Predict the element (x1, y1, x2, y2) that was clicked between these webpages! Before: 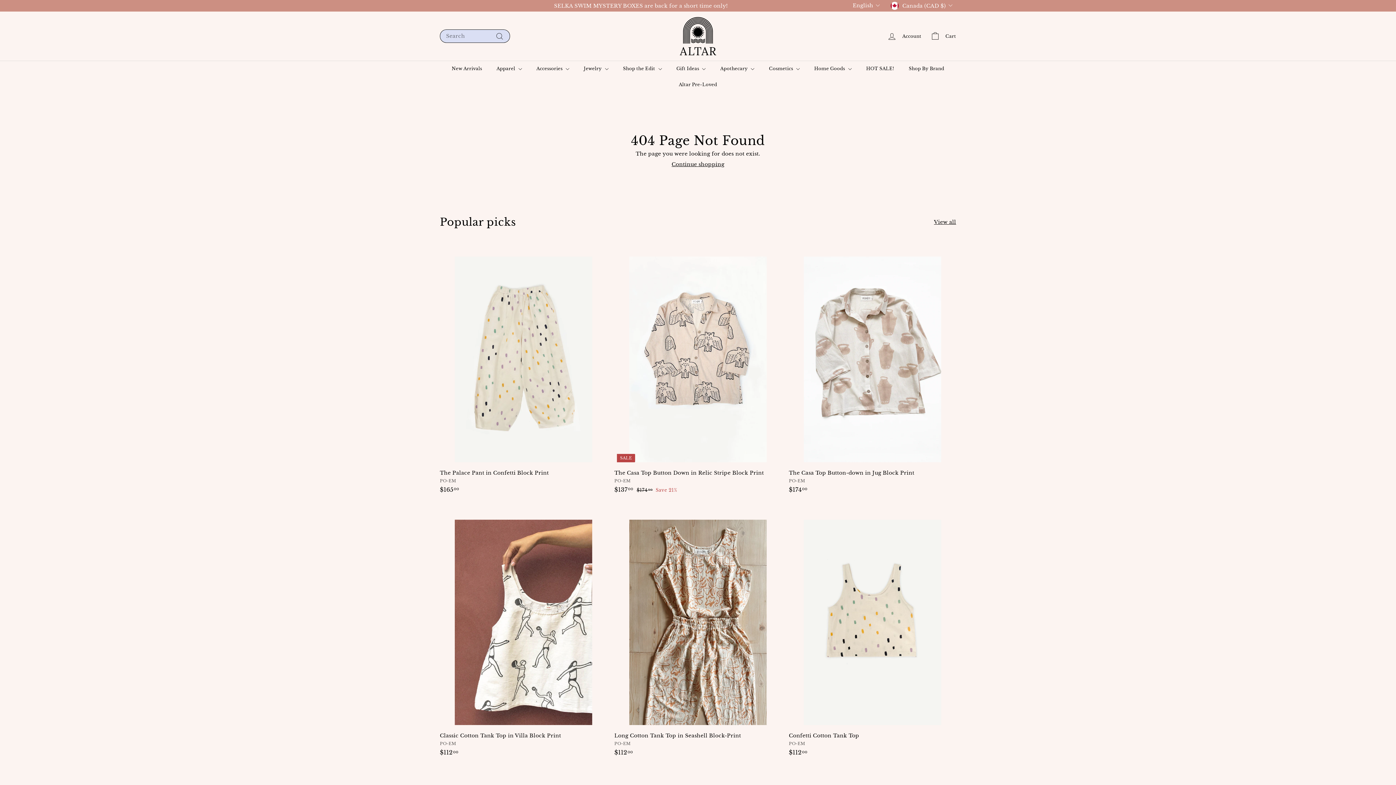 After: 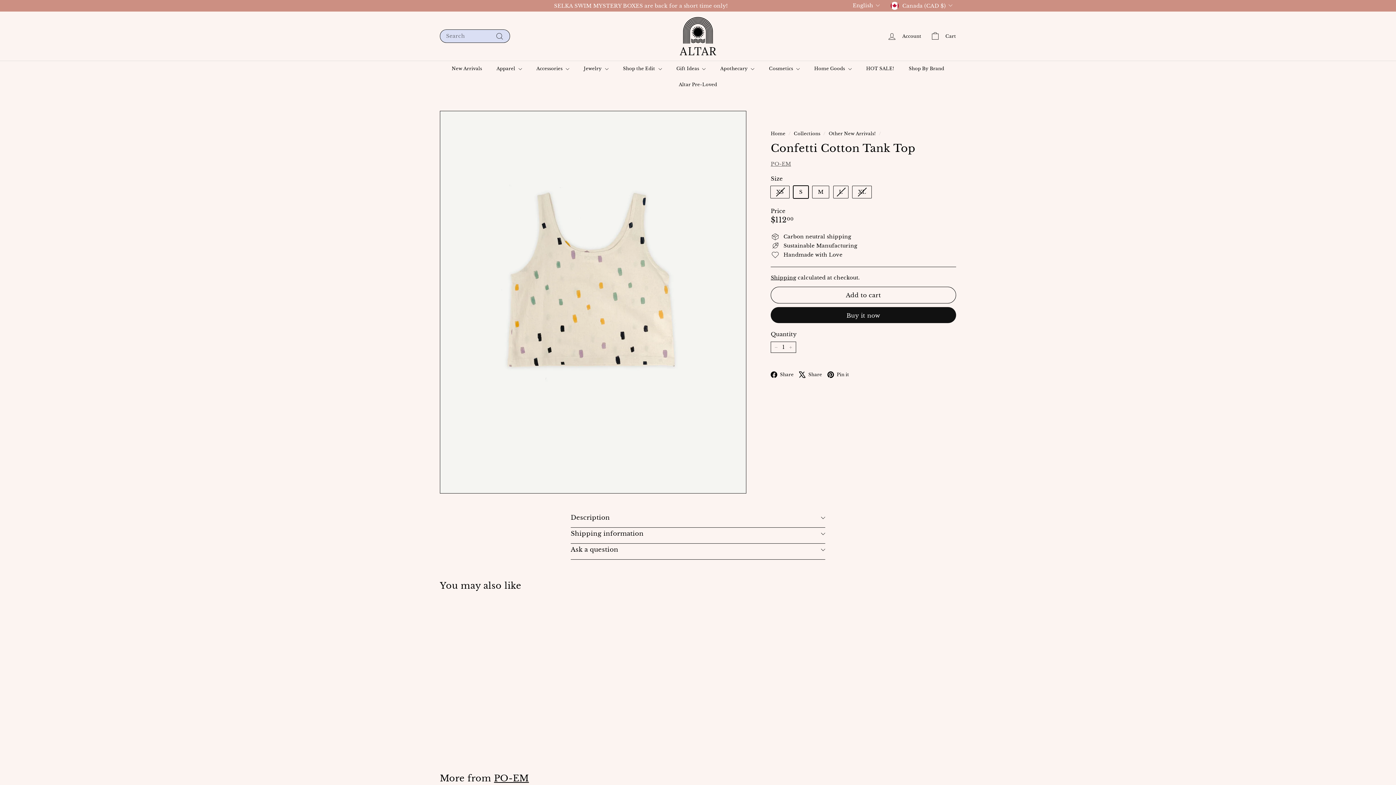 Action: label: Confetti Cotton Tank Top
PO-EM
$11200
$112.00 bbox: (789, 504, 956, 764)